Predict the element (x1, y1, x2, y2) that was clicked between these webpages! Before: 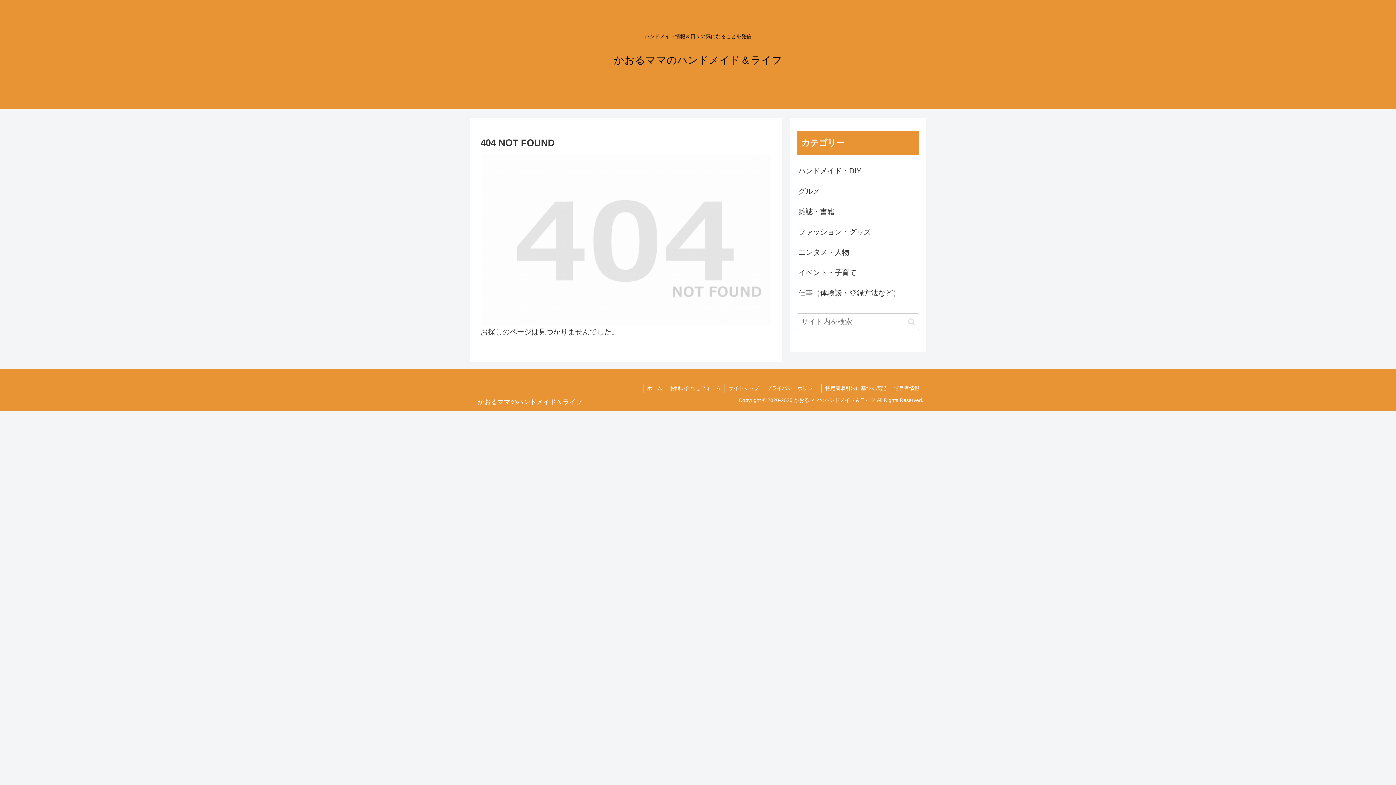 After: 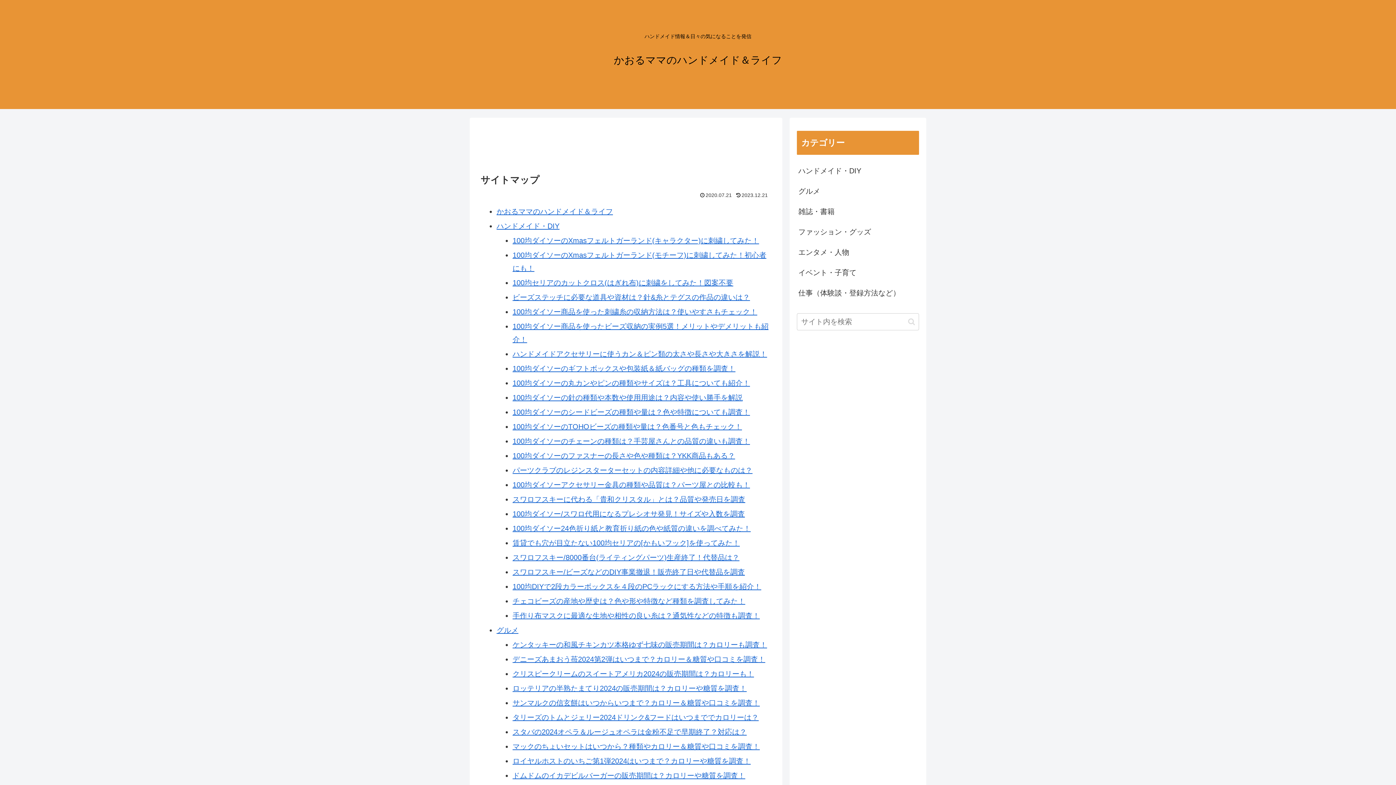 Action: bbox: (725, 384, 762, 393) label: サイトマップ